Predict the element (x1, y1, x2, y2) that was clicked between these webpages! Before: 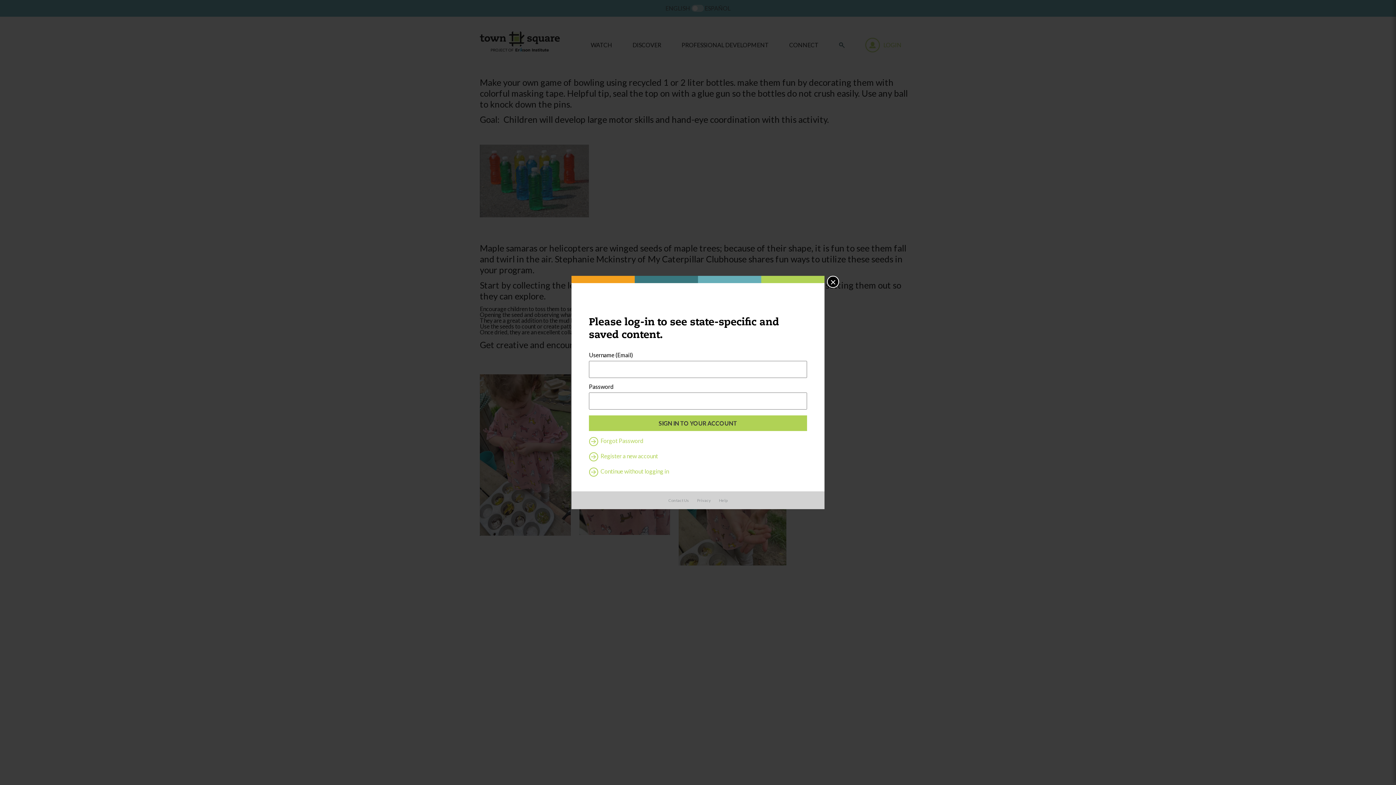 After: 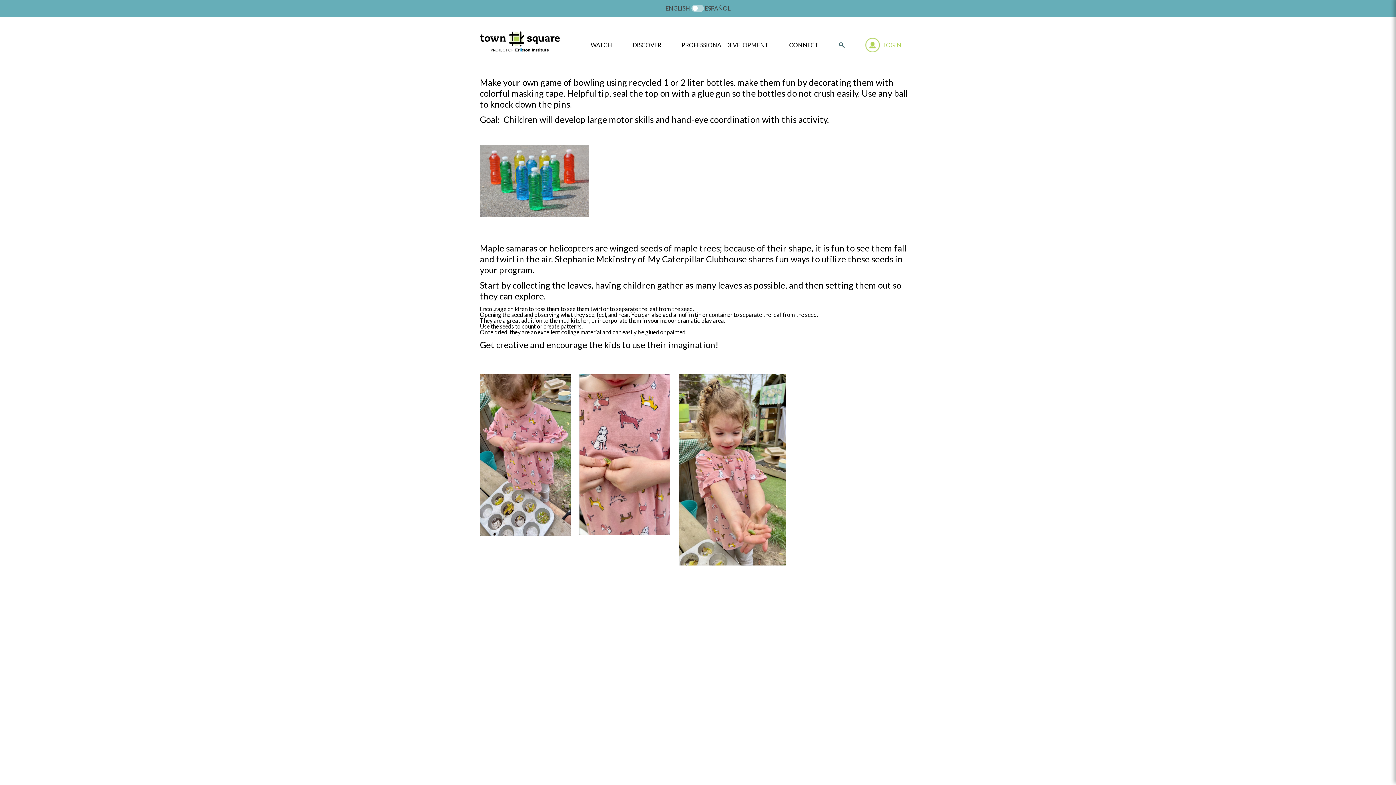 Action: label: × bbox: (827, 275, 839, 287)